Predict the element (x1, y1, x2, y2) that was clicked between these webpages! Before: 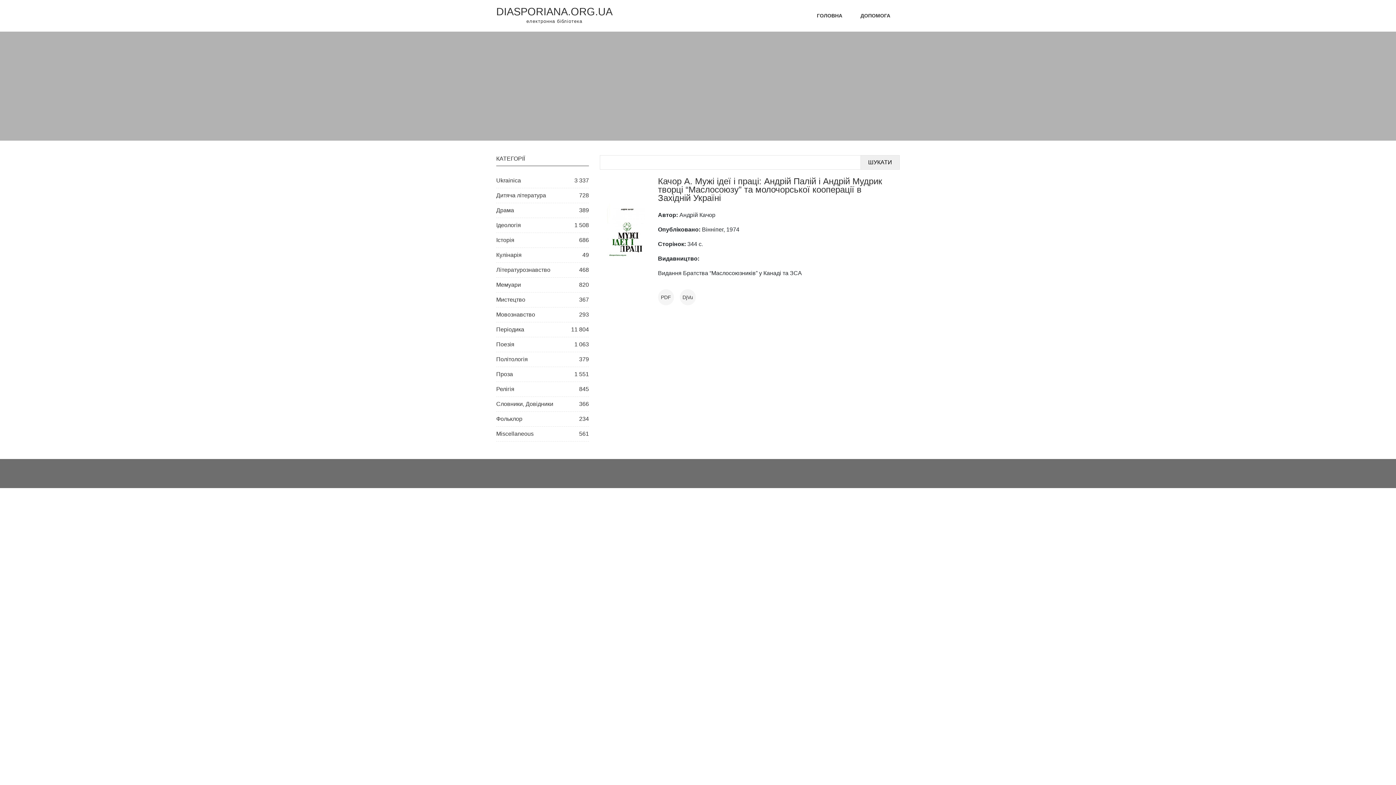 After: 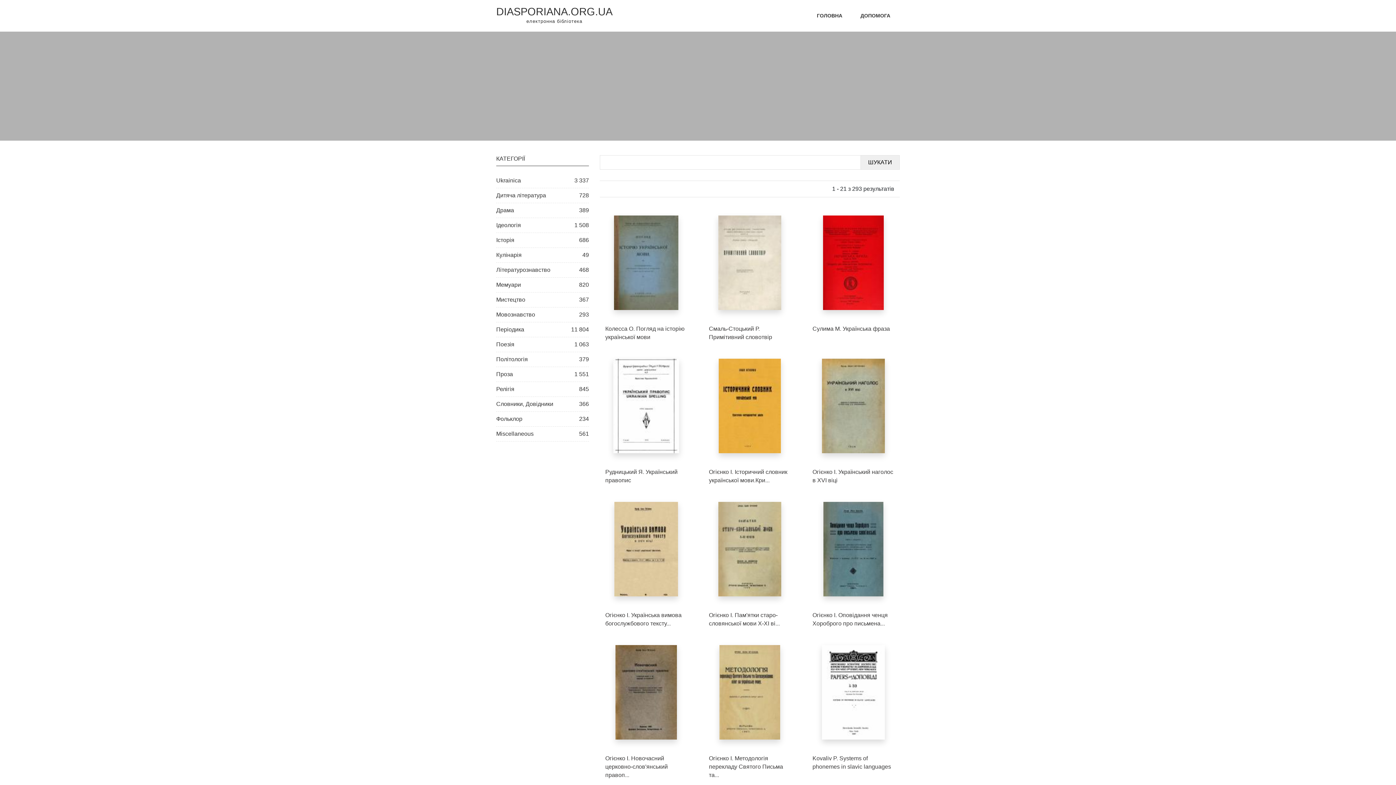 Action: bbox: (496, 307, 589, 322) label: Мовознавство
293